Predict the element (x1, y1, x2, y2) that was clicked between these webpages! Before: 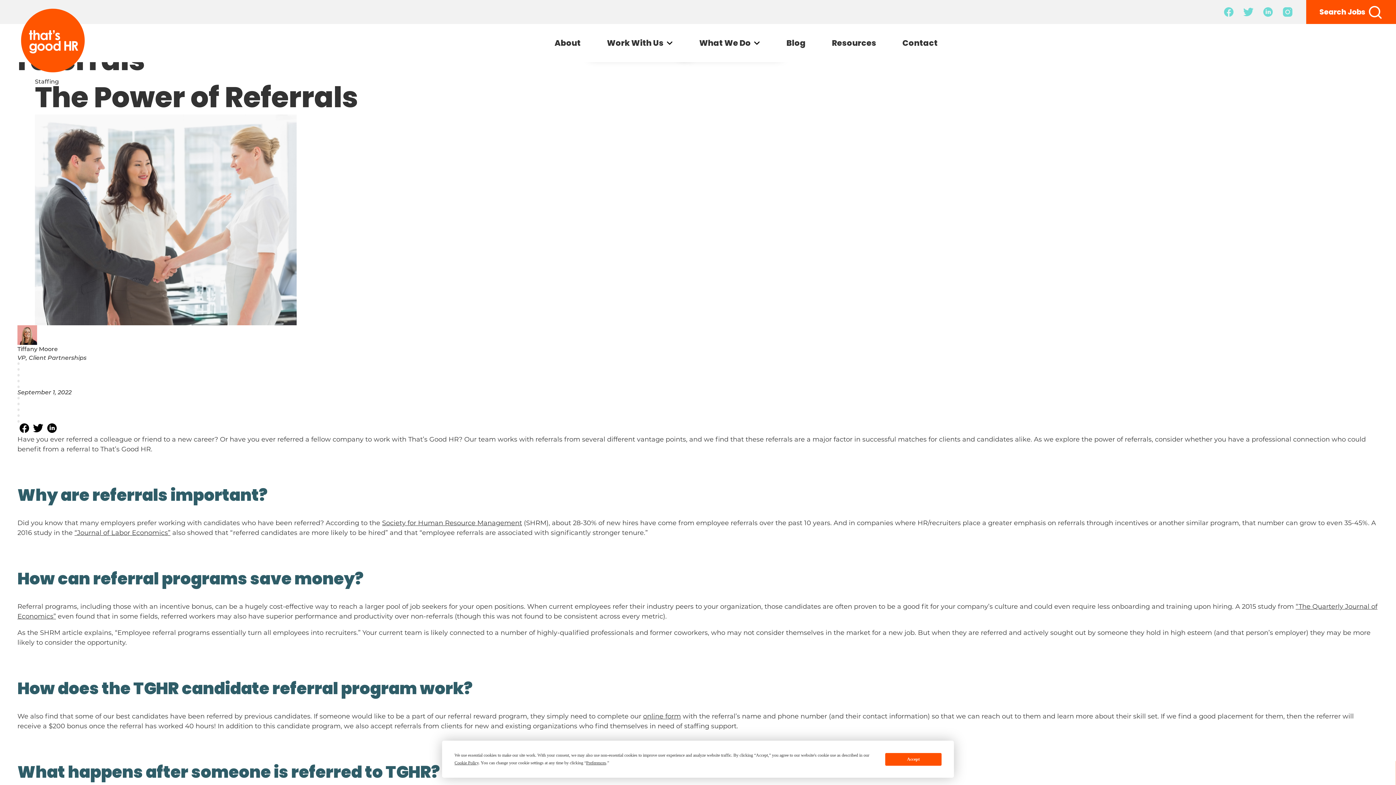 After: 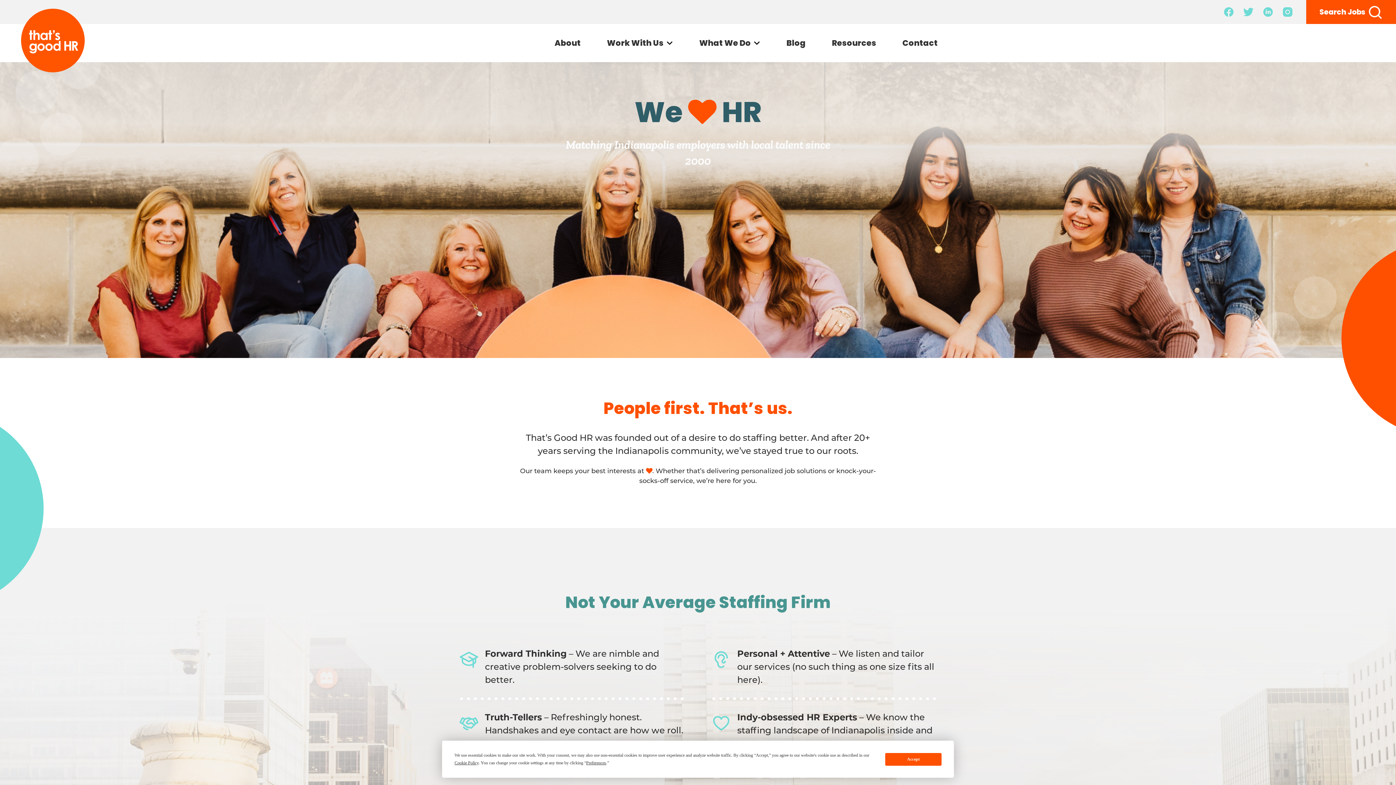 Action: bbox: (541, 30, 594, 56) label: About